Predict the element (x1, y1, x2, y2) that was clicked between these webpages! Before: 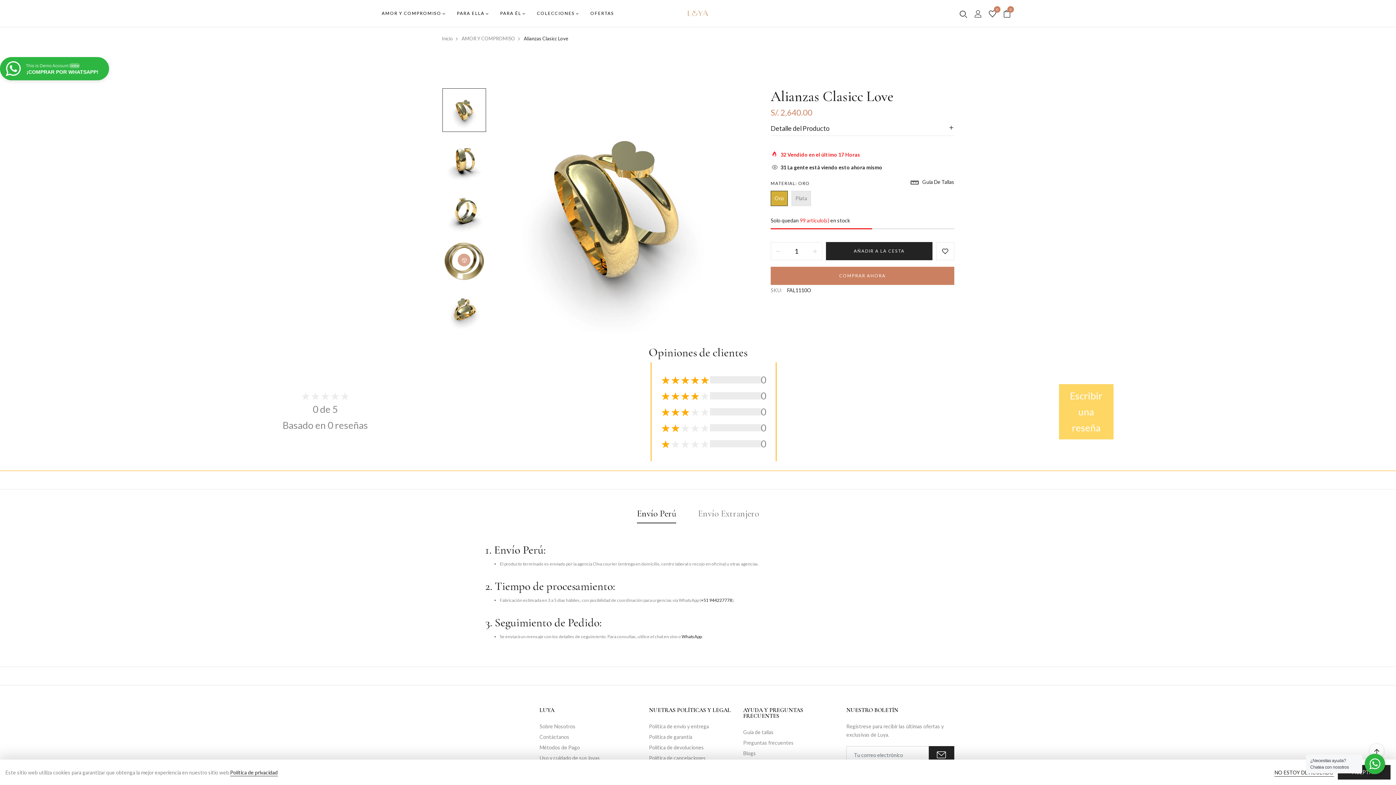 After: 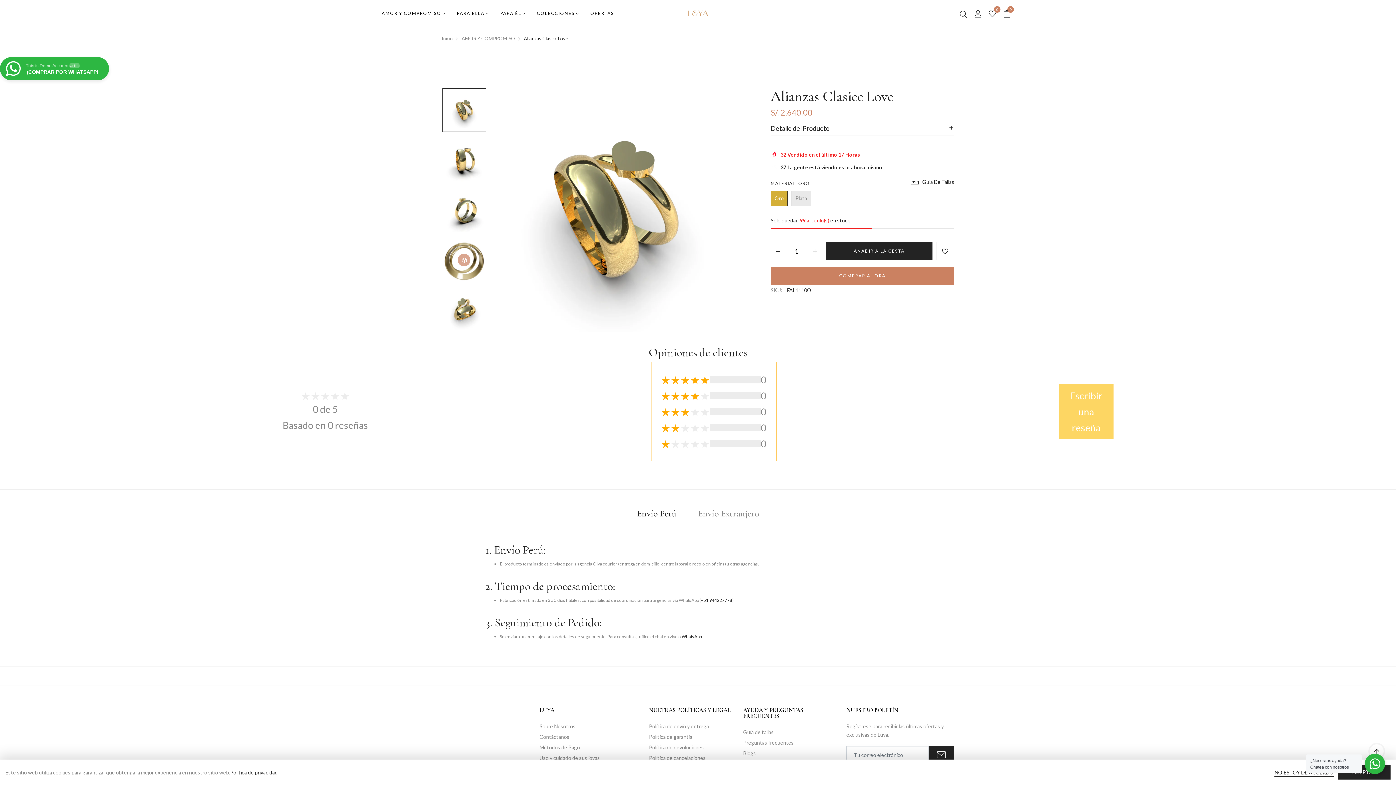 Action: bbox: (771, 242, 785, 260) label: Reducir la cantidad de artículos en uno